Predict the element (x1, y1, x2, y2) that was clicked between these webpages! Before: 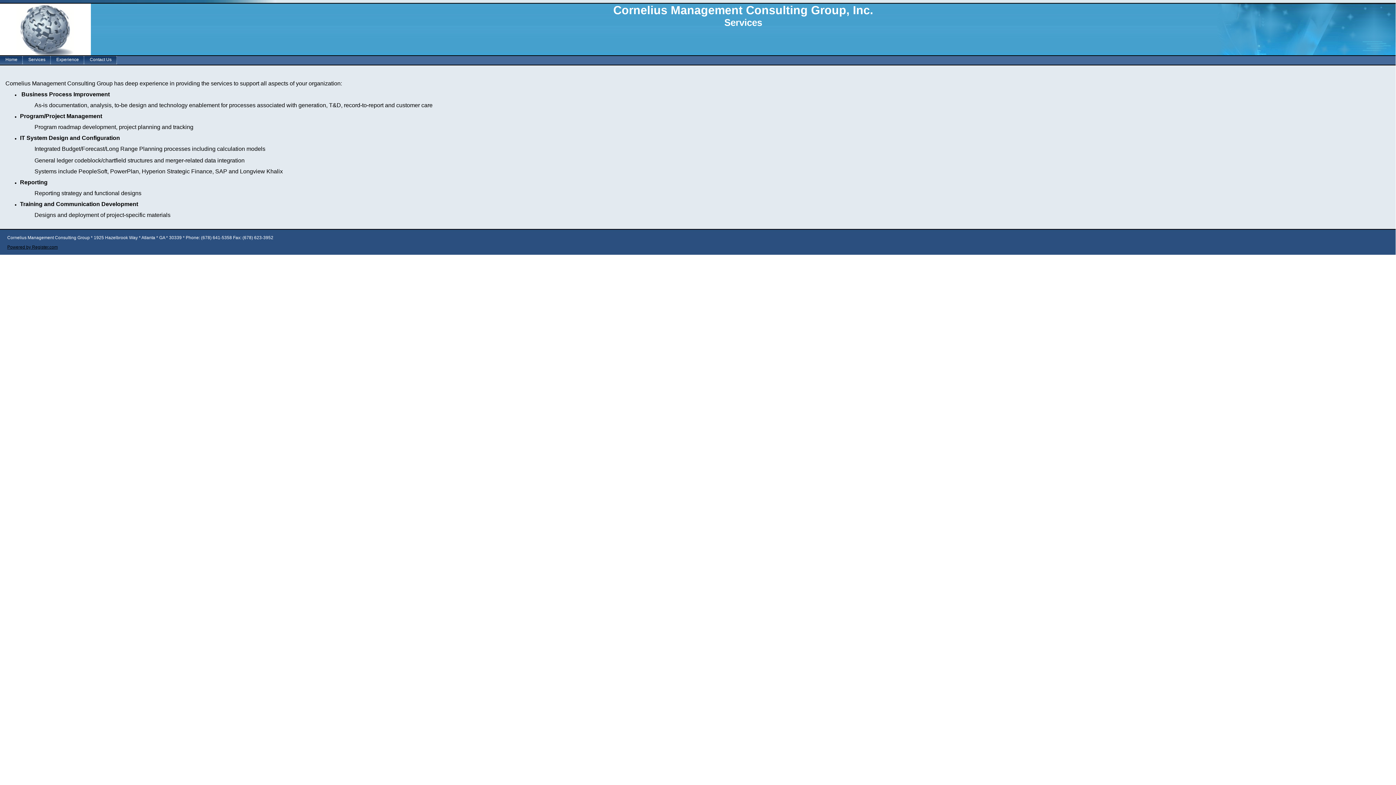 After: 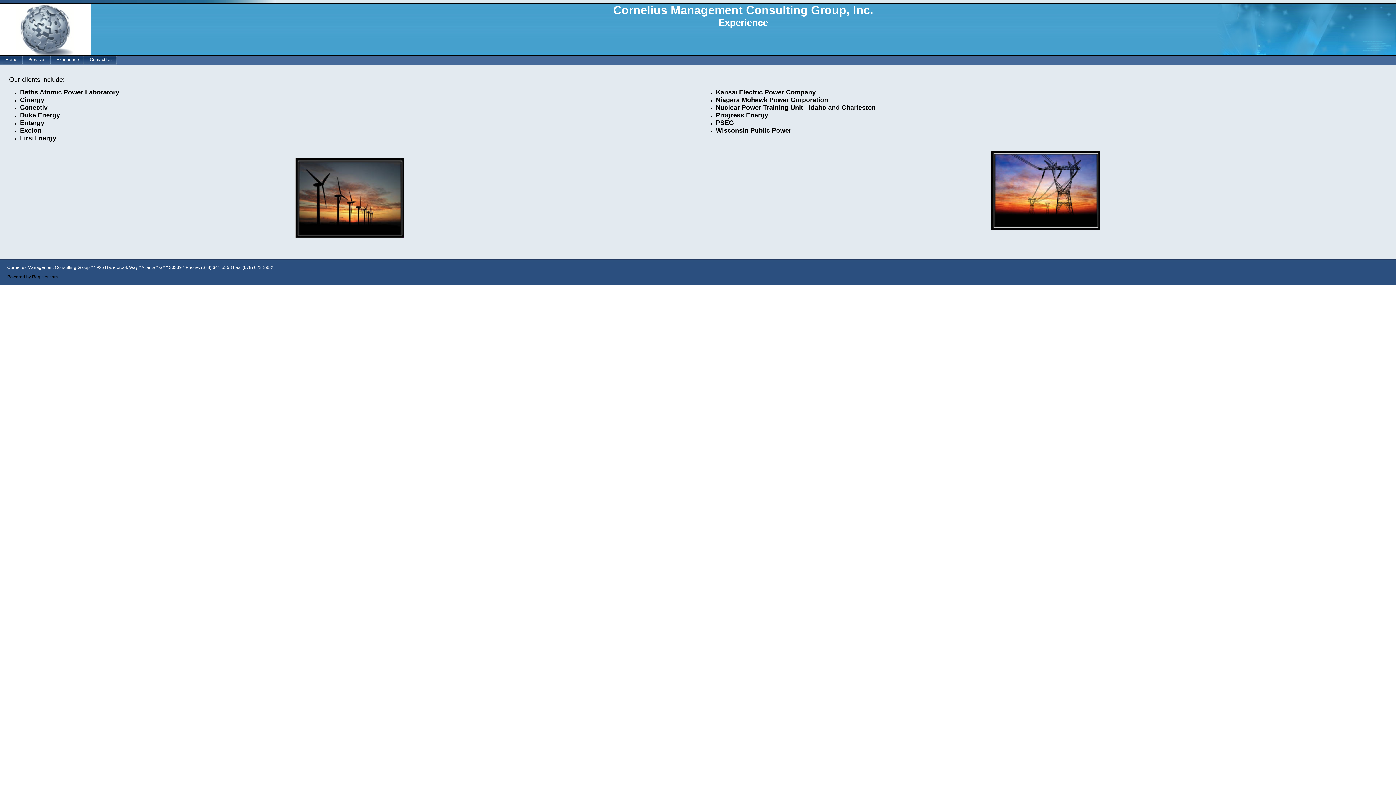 Action: bbox: (50, 56, 84, 64) label: Experience